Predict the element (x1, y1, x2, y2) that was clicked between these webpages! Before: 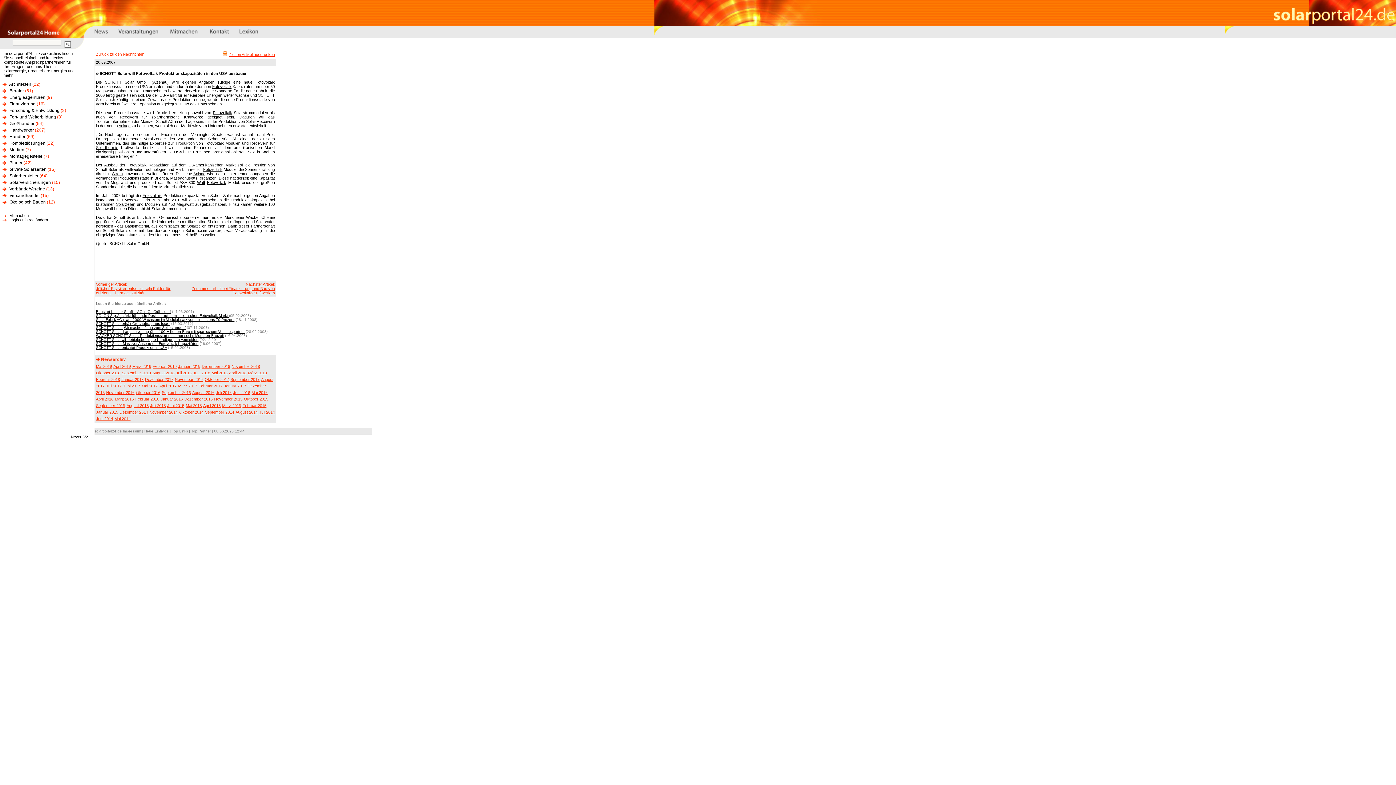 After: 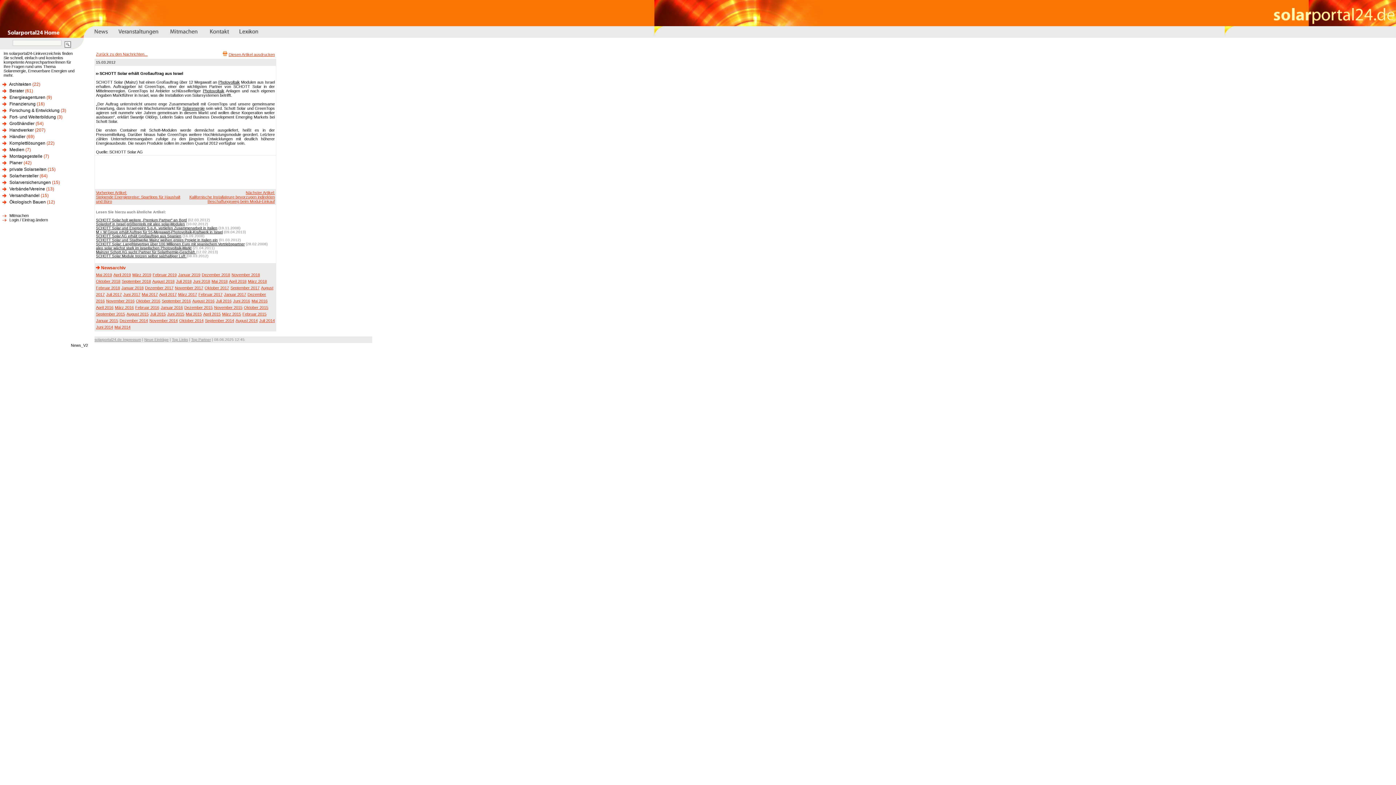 Action: label: SCHOTT Solar erhält Großauftrag aus Israel bbox: (96, 321, 170, 325)